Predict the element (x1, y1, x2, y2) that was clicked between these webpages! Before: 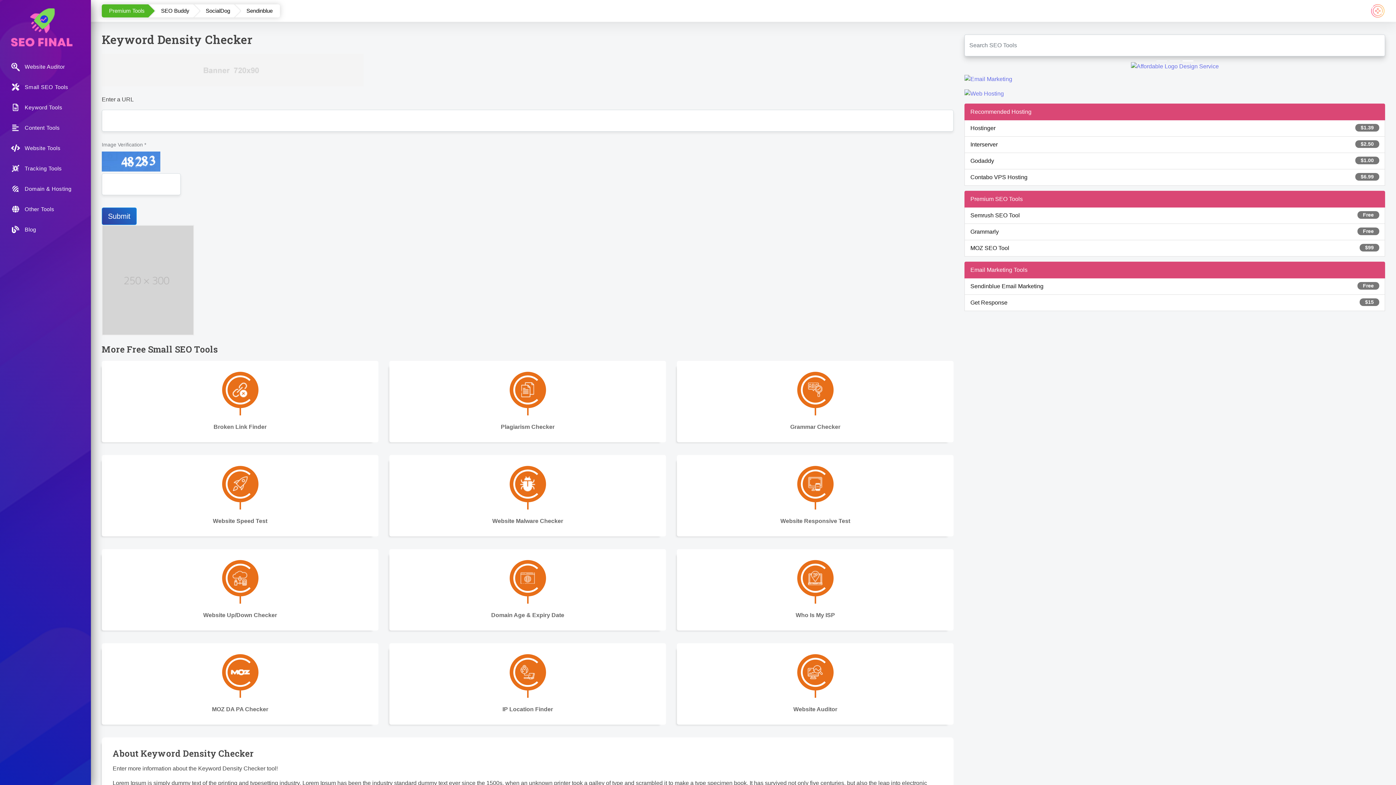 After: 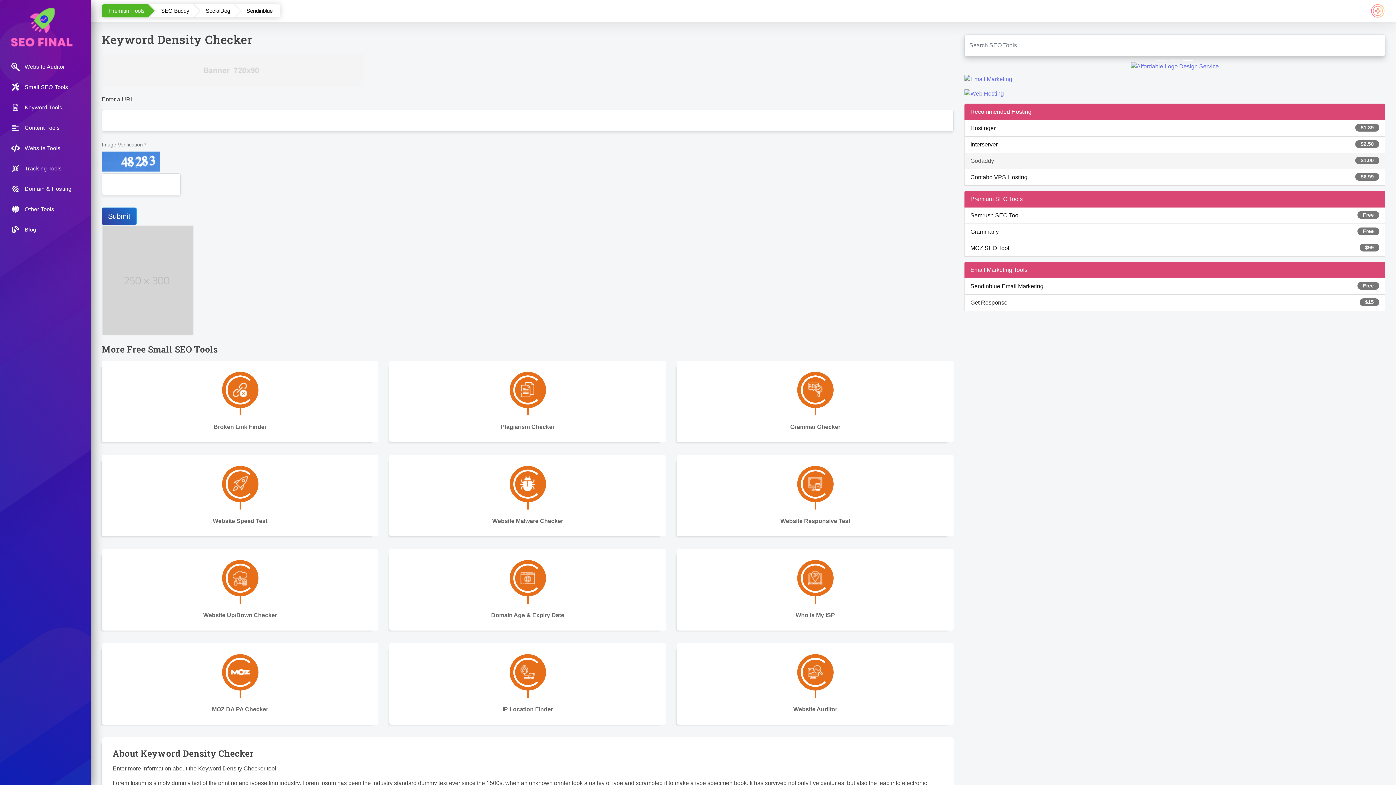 Action: label: Godaddy
$1.00 bbox: (964, 152, 1385, 169)